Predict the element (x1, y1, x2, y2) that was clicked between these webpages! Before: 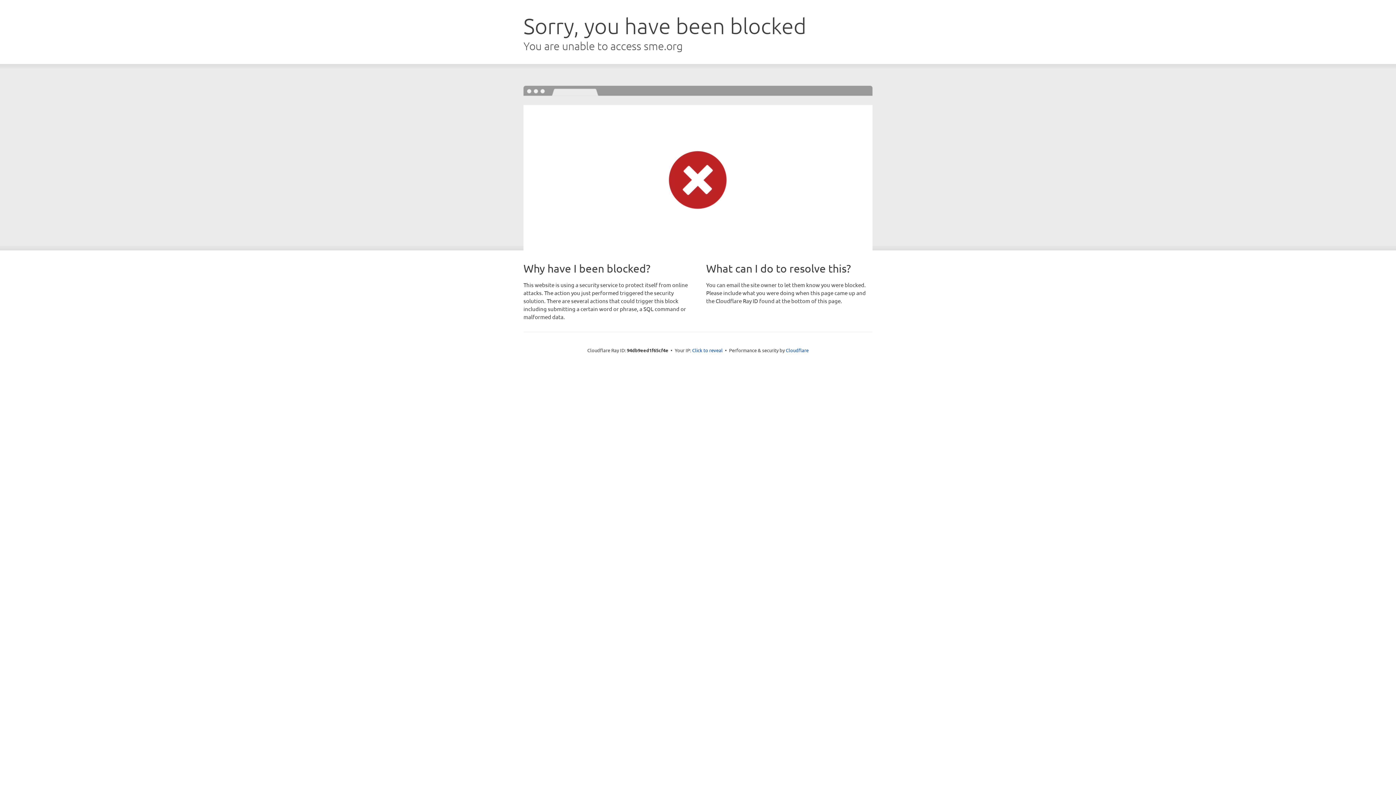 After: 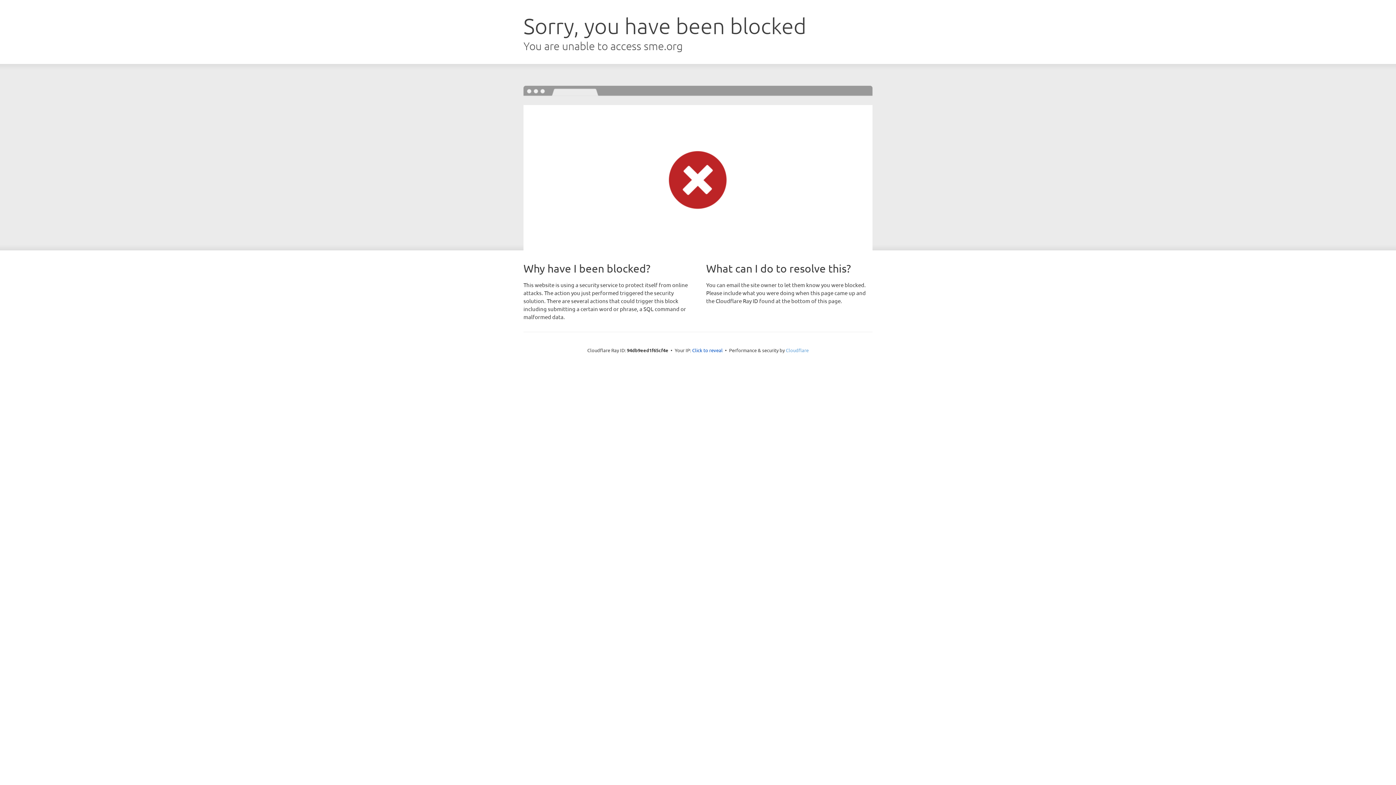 Action: label: Cloudflare bbox: (786, 347, 808, 353)